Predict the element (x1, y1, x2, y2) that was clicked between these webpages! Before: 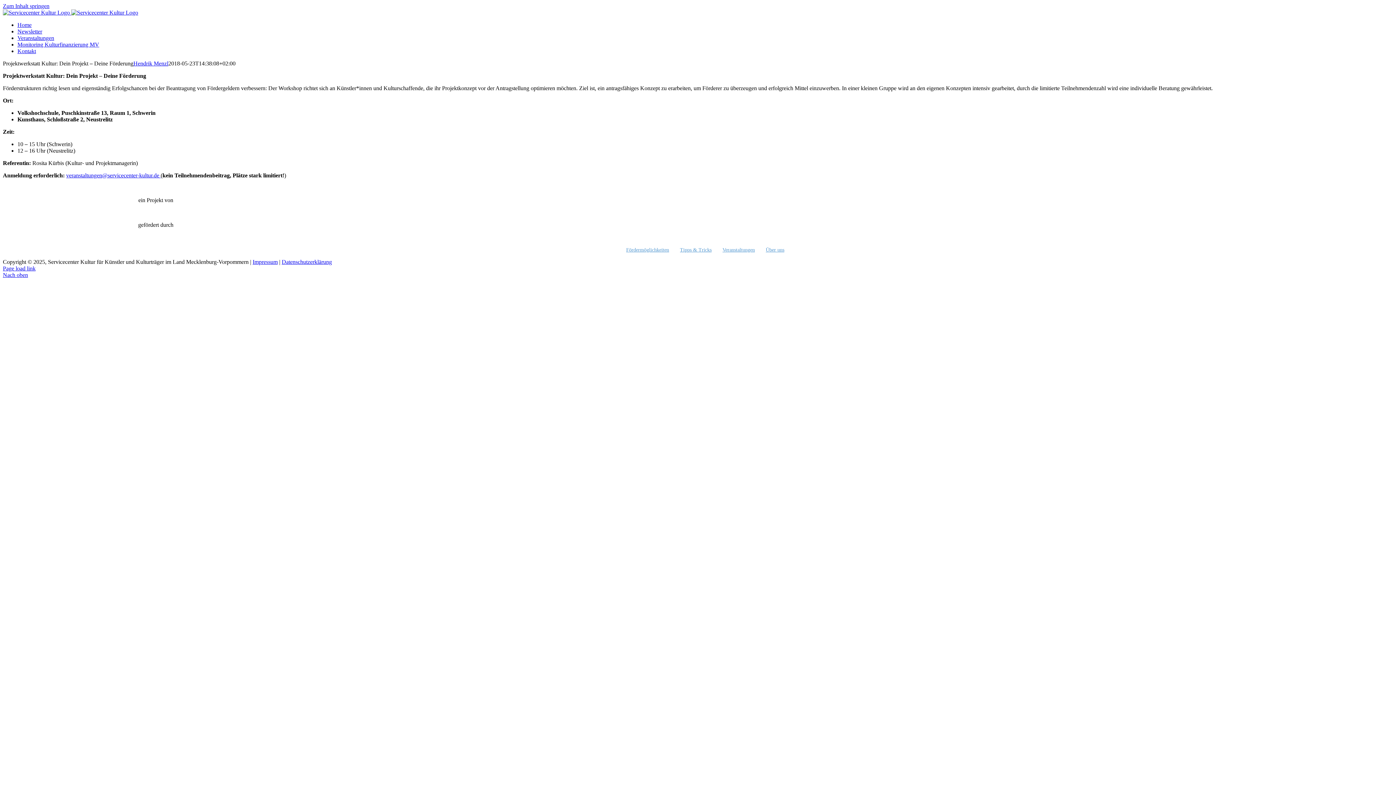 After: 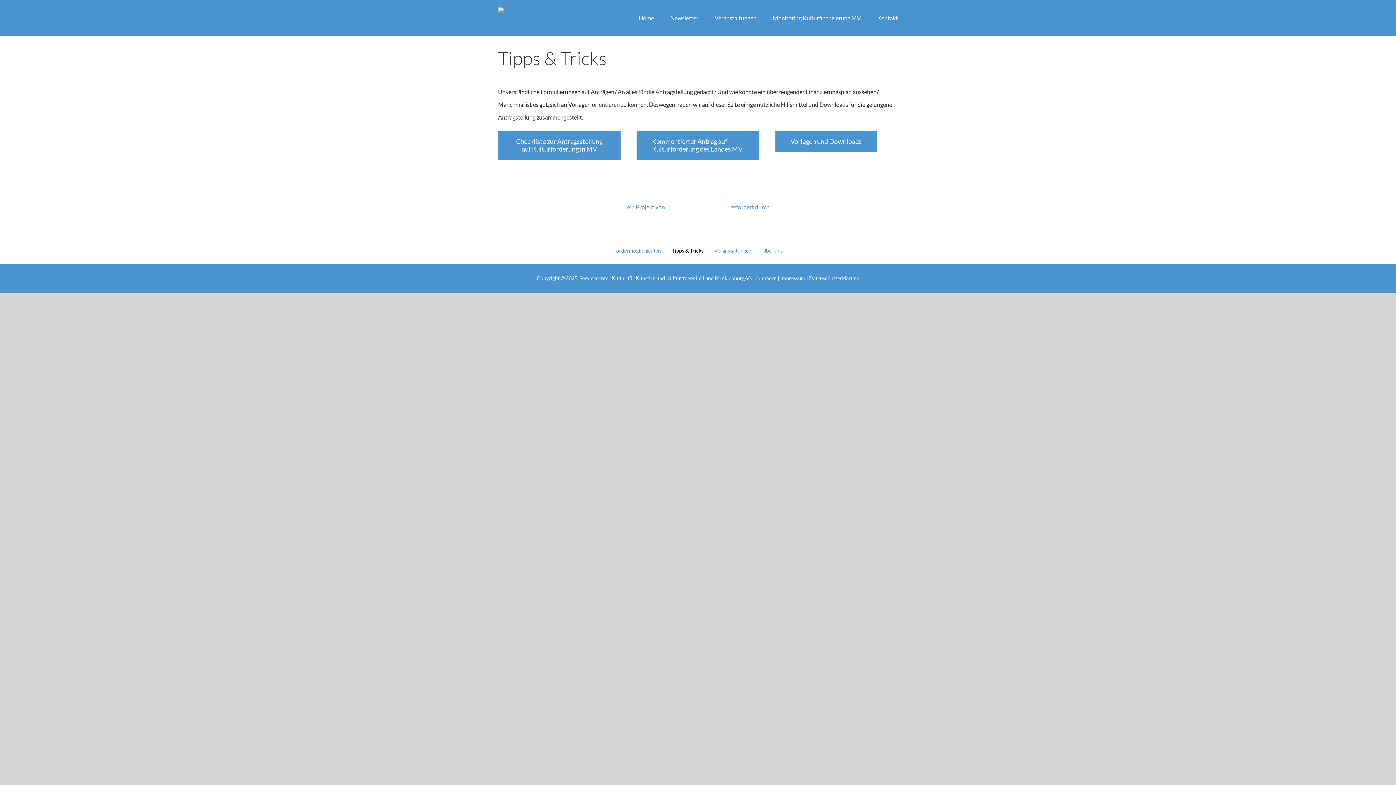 Action: label: Tipps & Tricks bbox: (680, 247, 722, 253)